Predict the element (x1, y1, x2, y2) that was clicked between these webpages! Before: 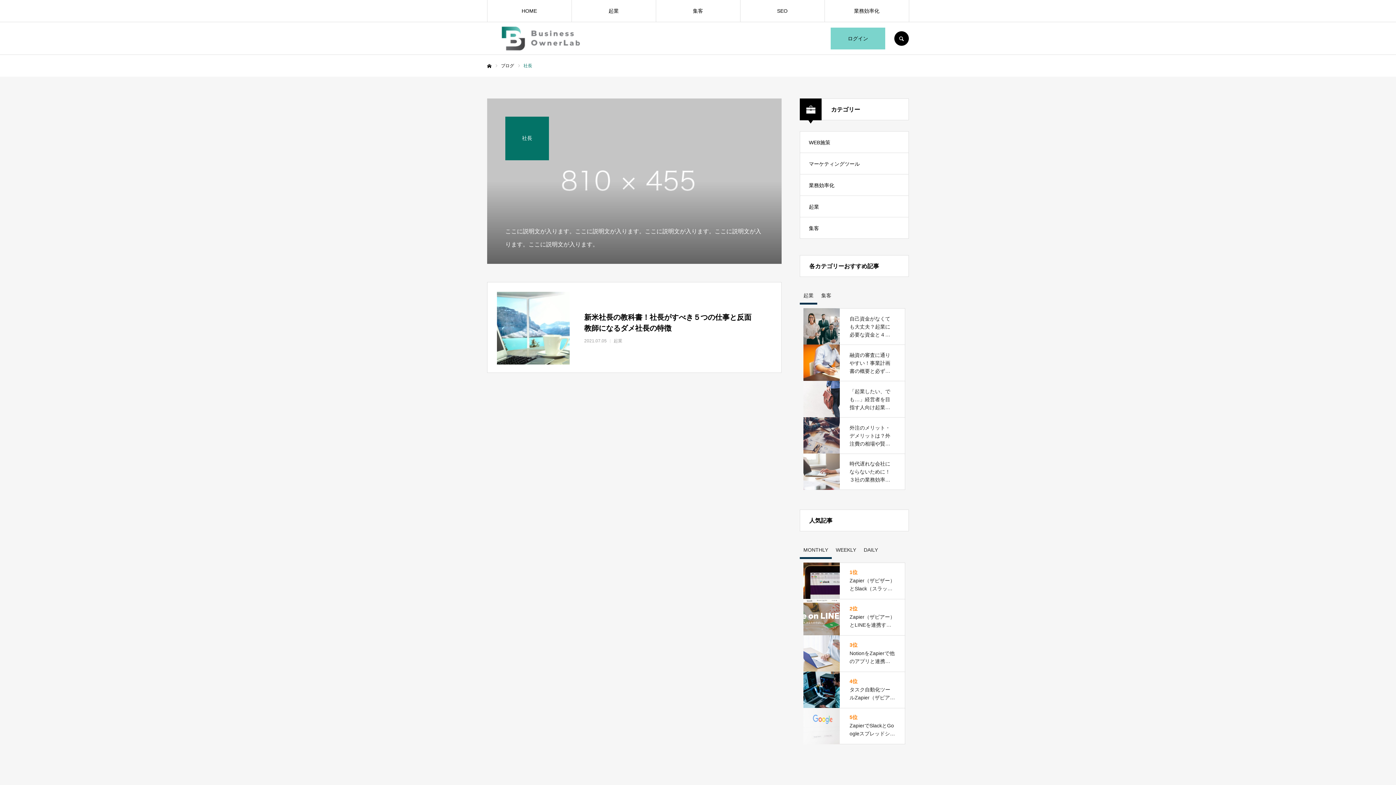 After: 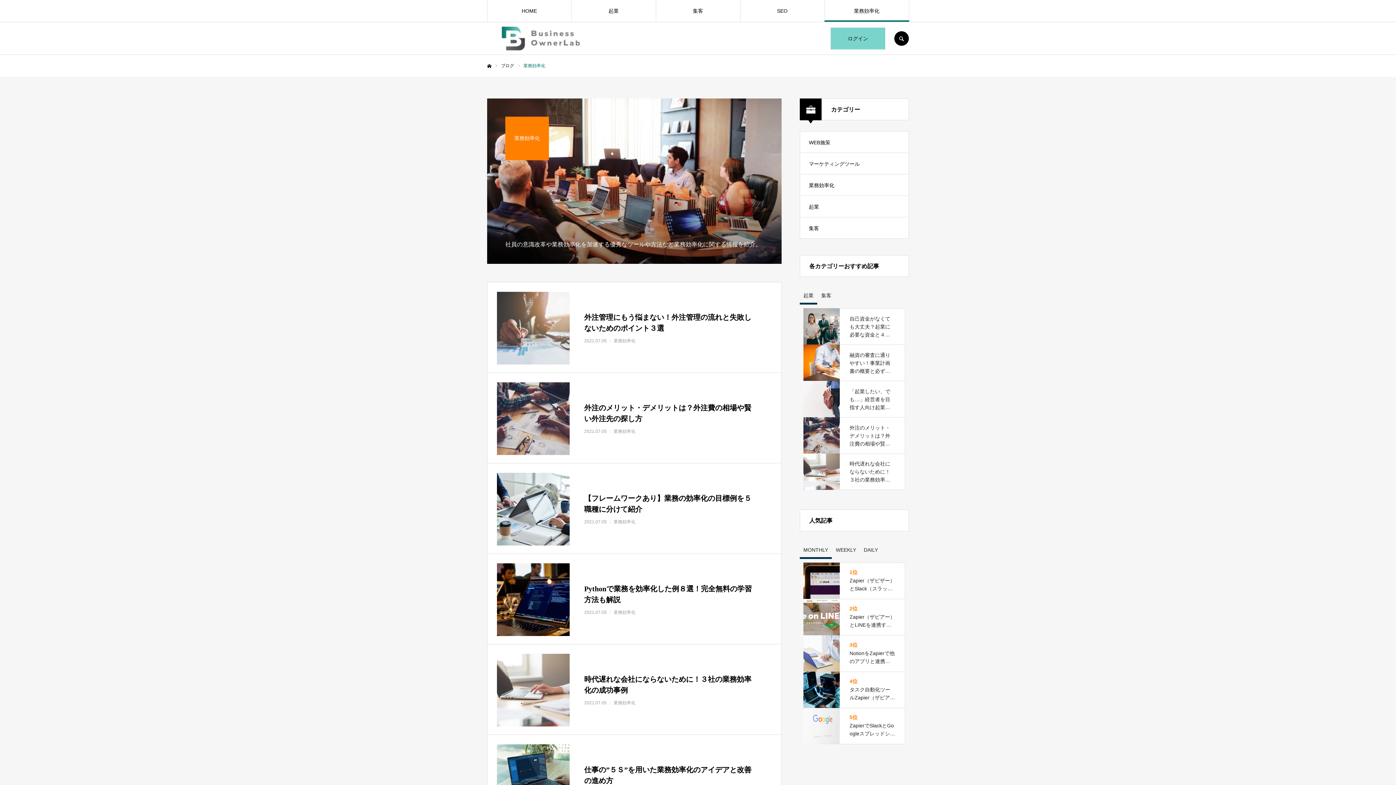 Action: label: 業務効率化 bbox: (800, 174, 909, 196)